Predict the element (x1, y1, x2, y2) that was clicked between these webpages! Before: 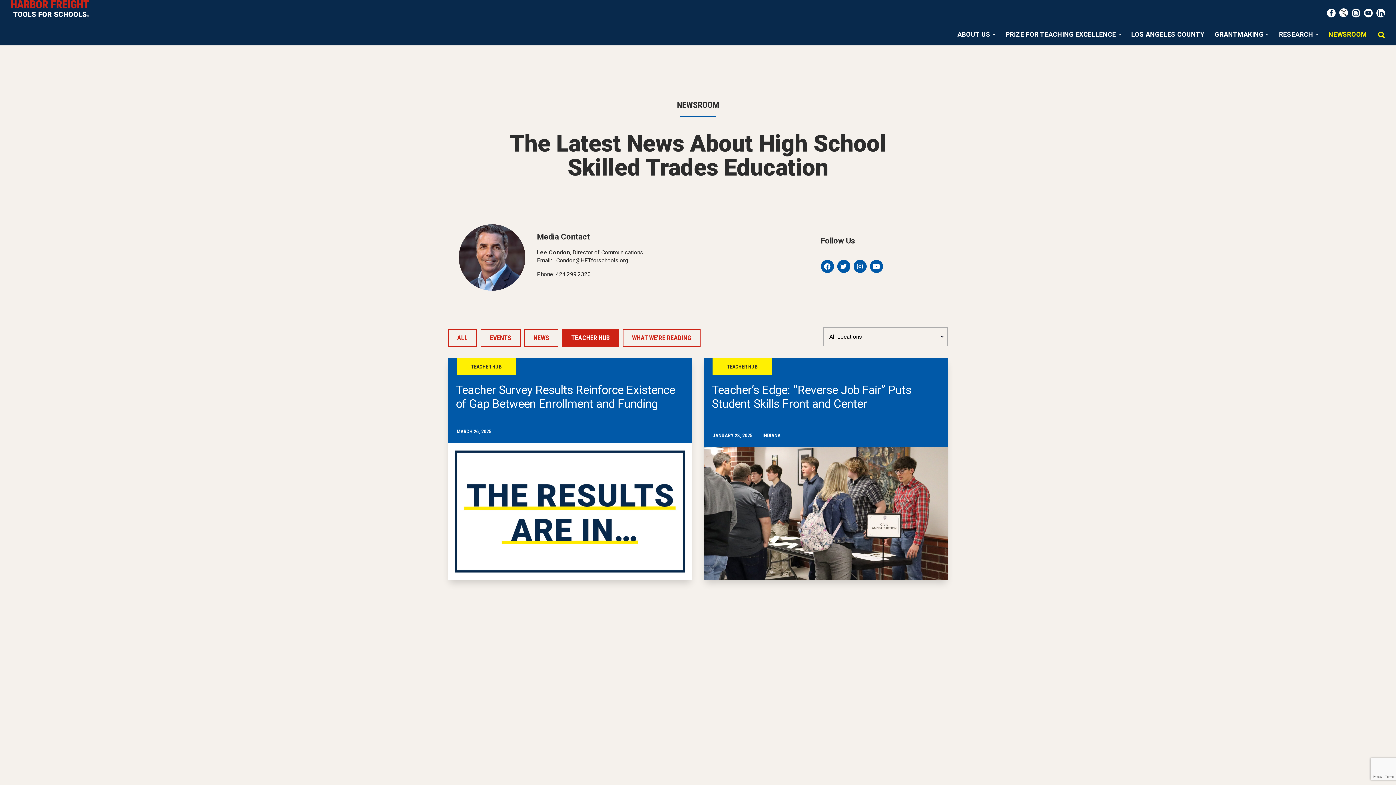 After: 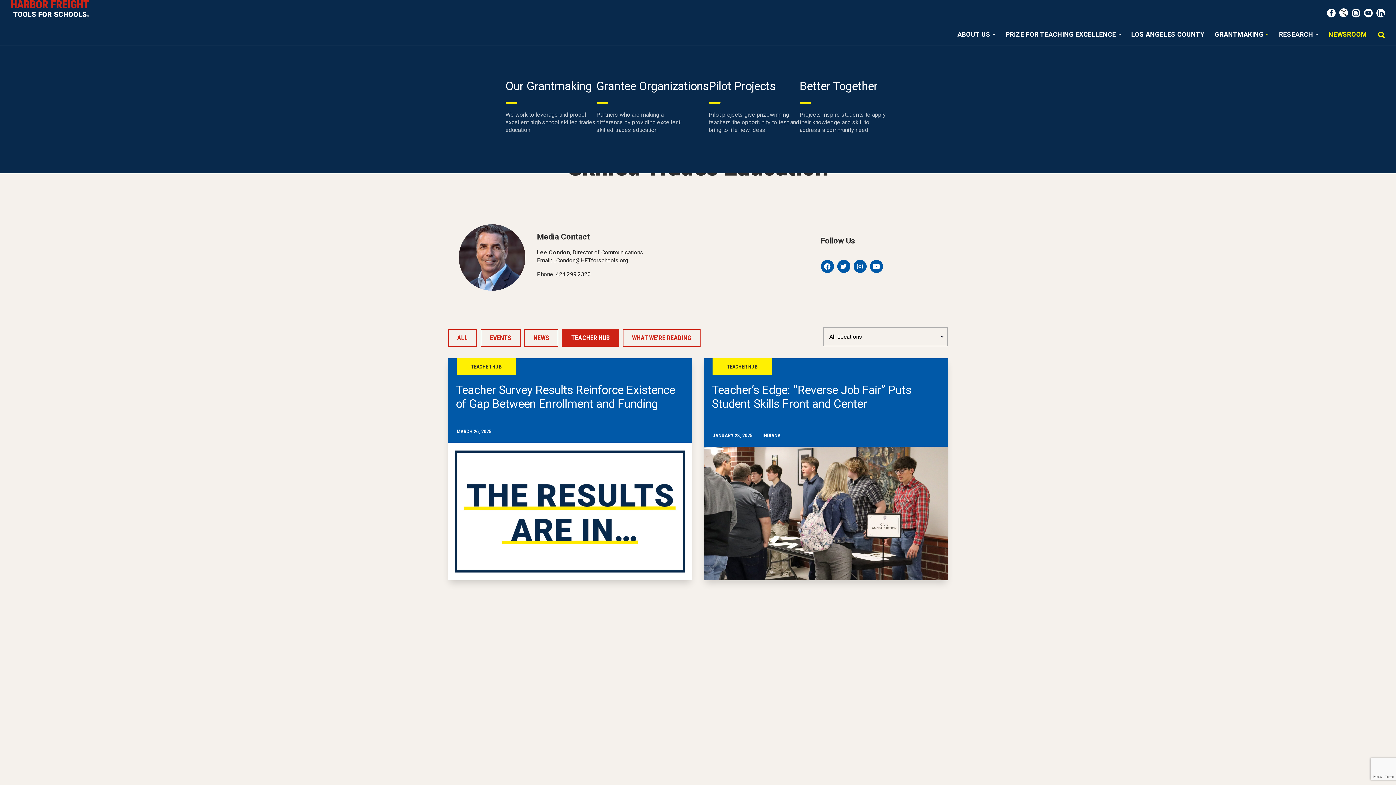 Action: bbox: (1266, 30, 1269, 36) label: Toggle Sub-menu